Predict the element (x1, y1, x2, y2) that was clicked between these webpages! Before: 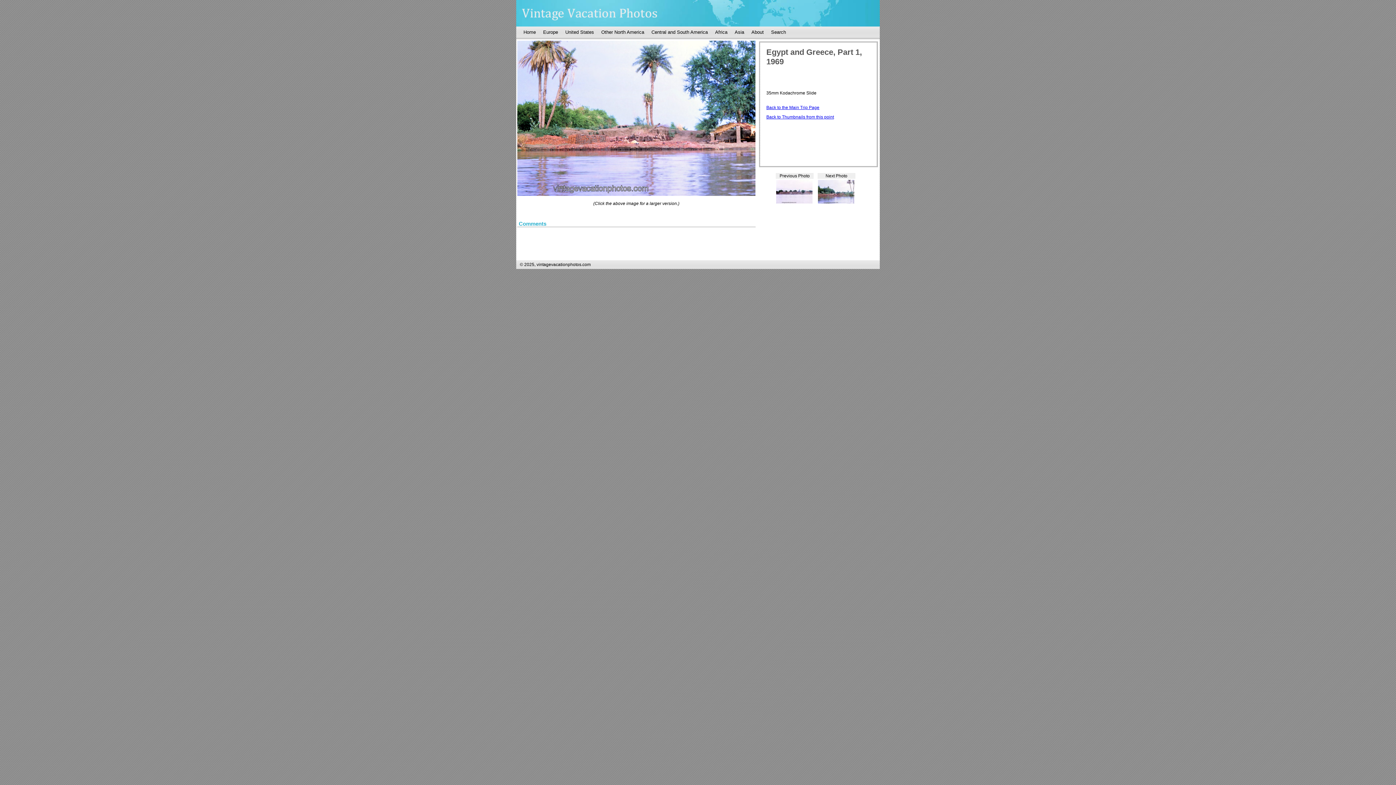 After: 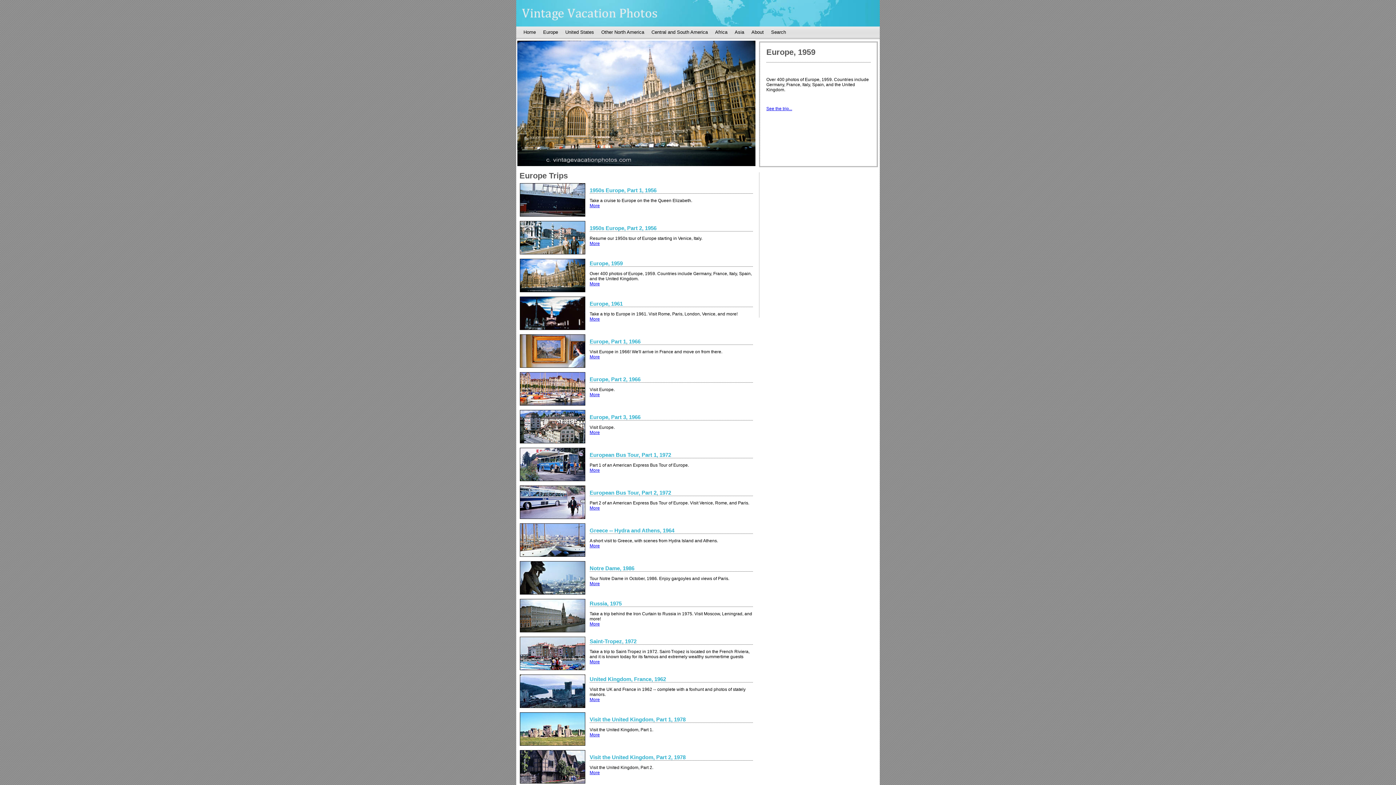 Action: label: Europe bbox: (543, 29, 558, 34)